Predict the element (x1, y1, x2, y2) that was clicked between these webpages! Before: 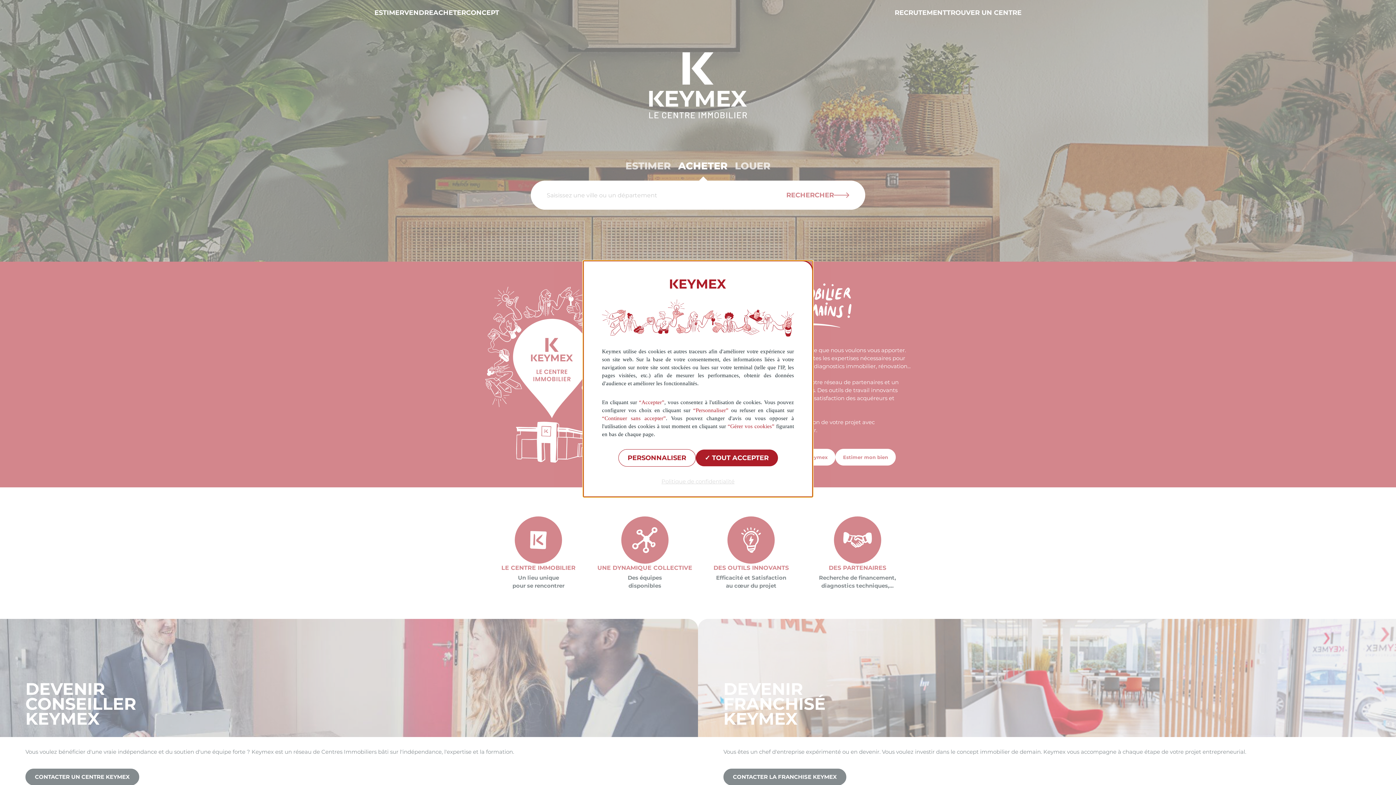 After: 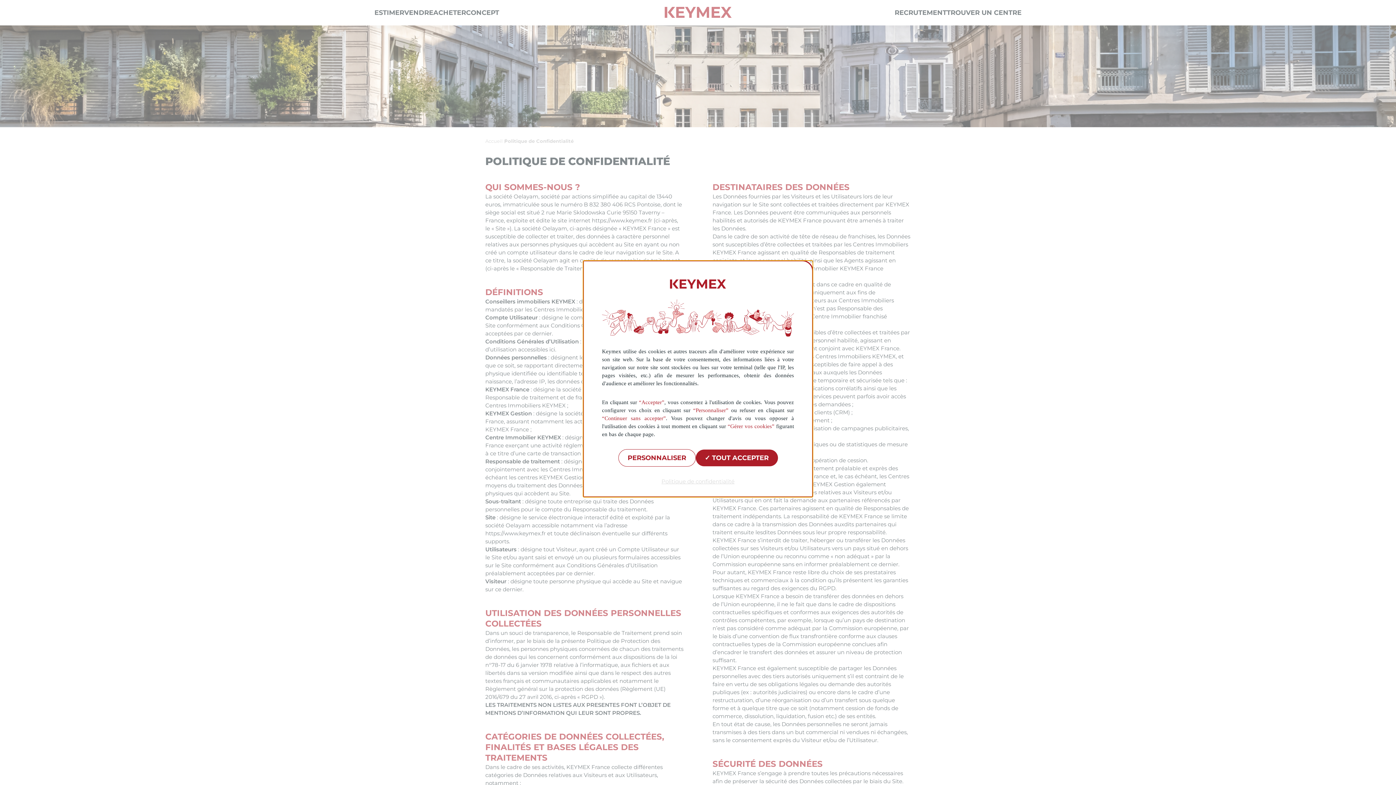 Action: label: Politique de confidentialité bbox: (661, 440, 734, 448)